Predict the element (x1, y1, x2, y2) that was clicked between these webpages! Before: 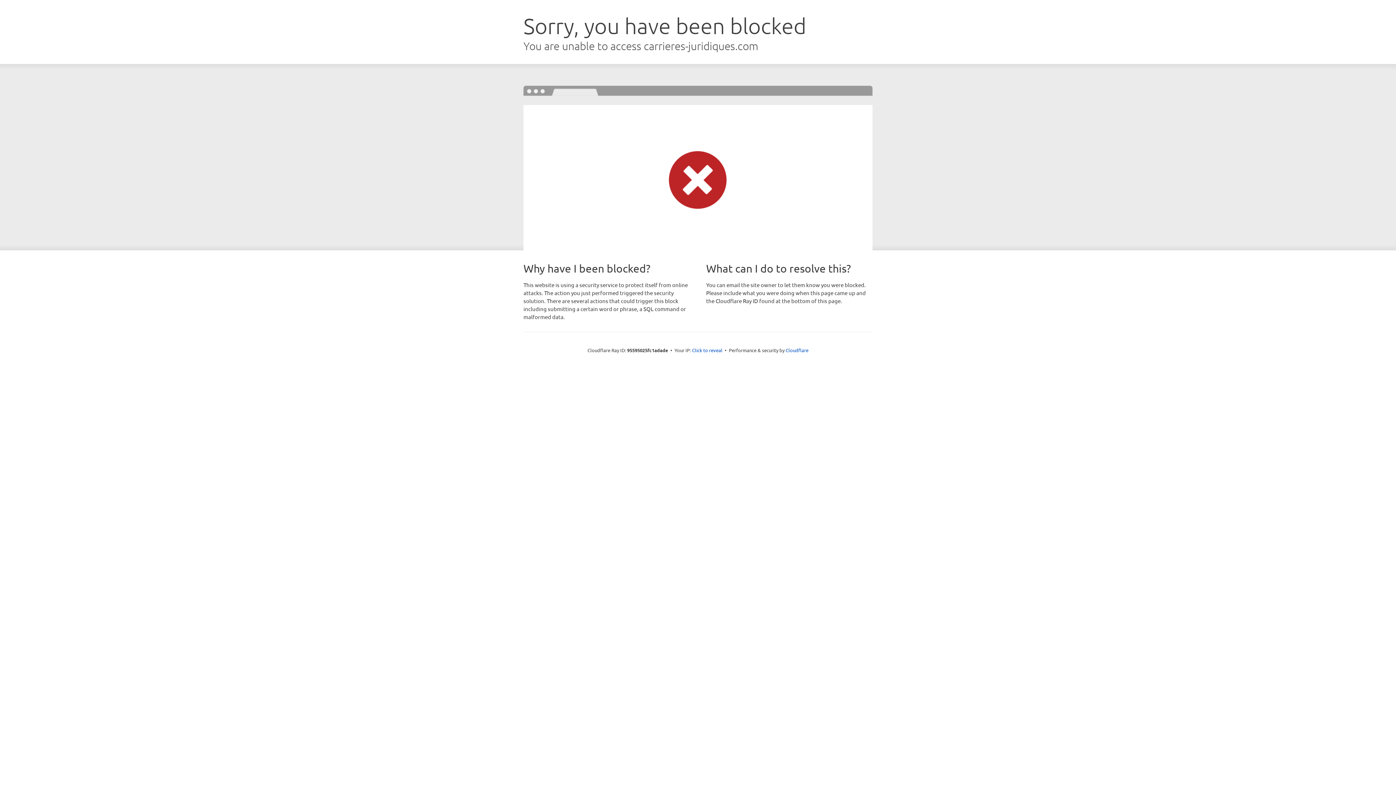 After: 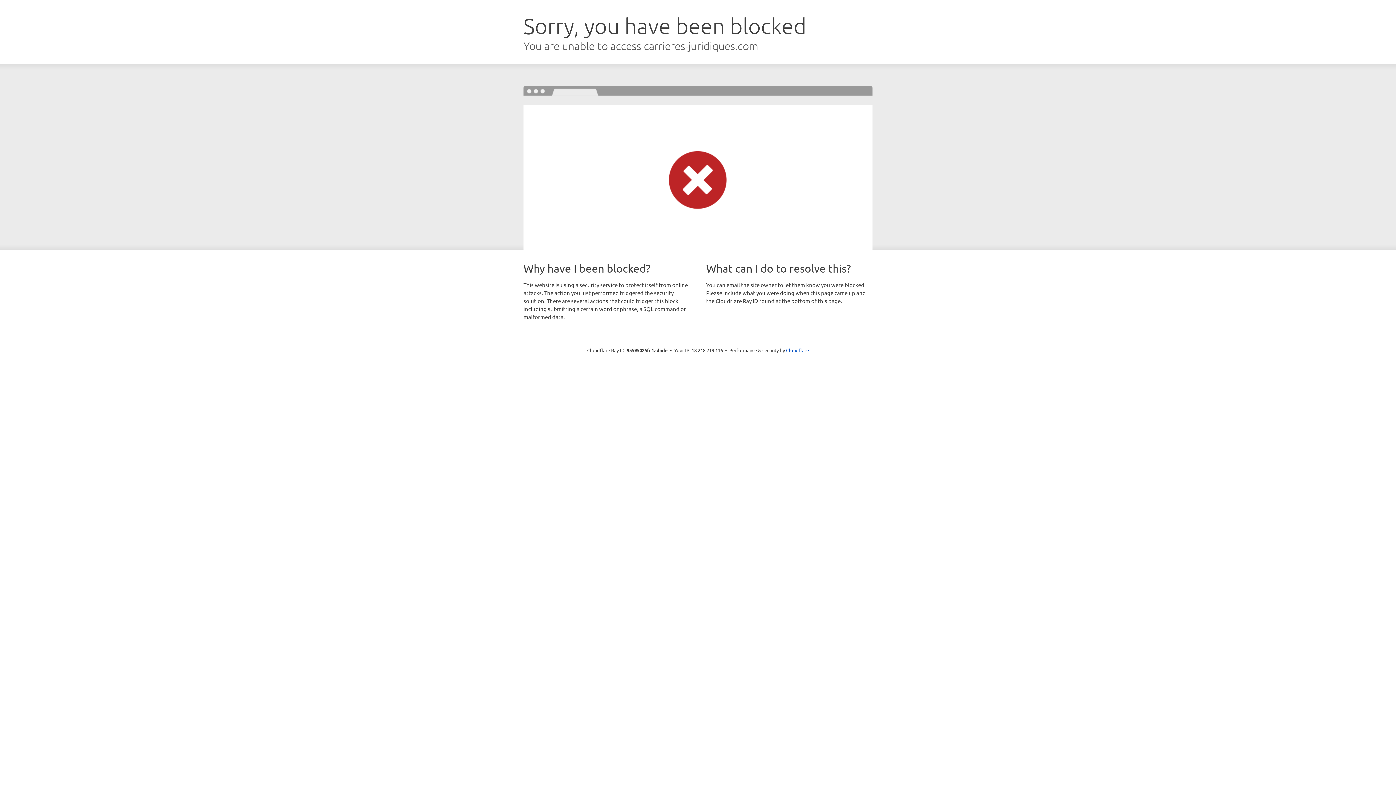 Action: bbox: (692, 346, 722, 353) label: Click to reveal